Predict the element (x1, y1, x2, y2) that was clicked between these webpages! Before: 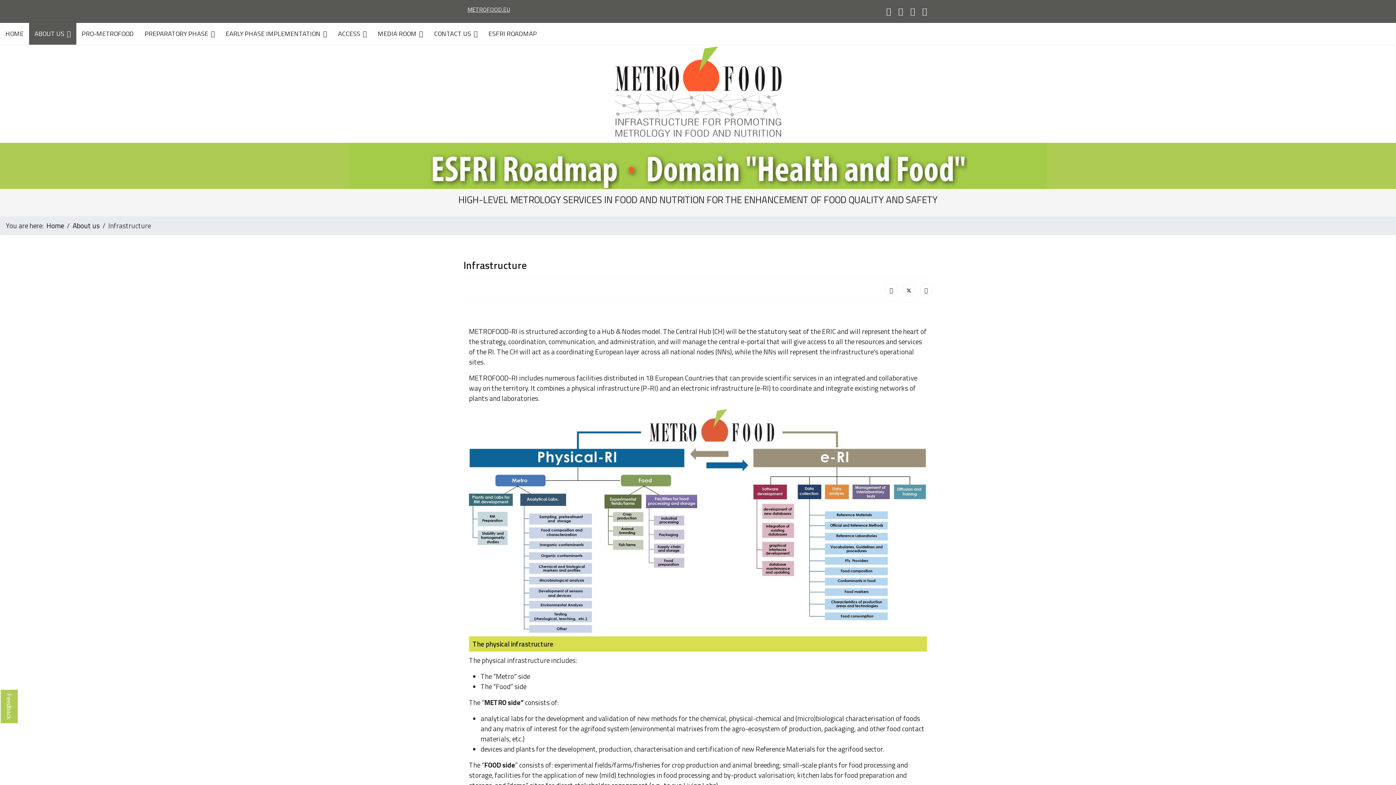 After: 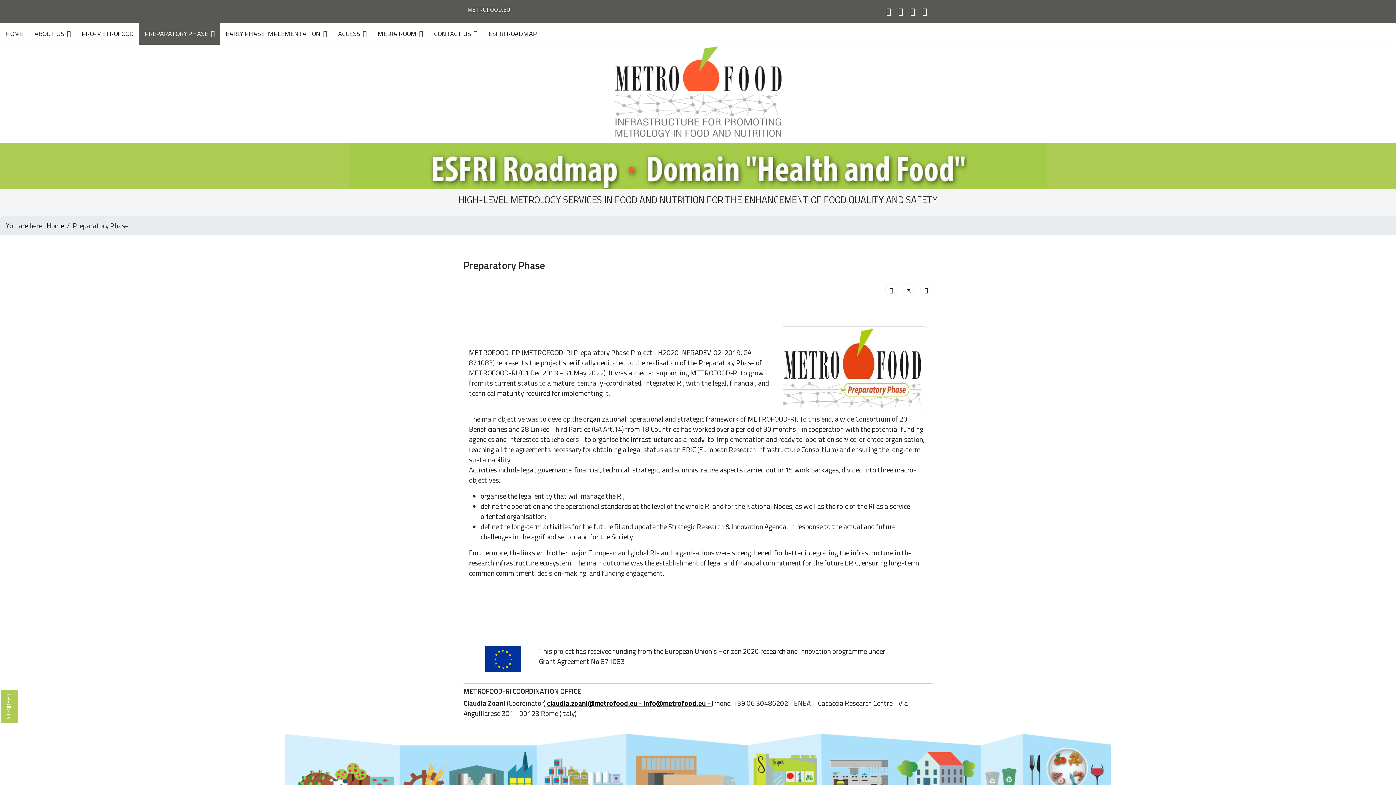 Action: bbox: (139, 22, 220, 44) label: PREPARATORY PHASE